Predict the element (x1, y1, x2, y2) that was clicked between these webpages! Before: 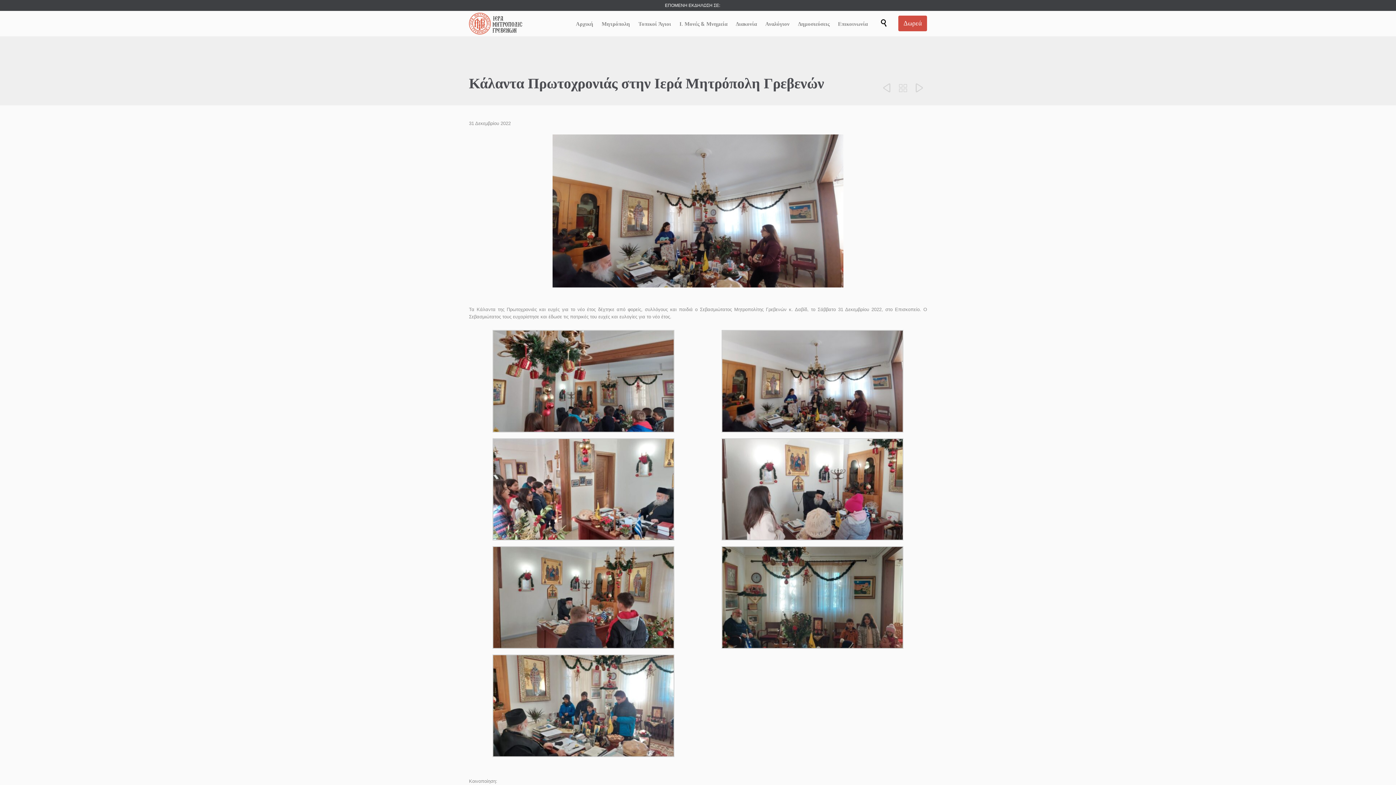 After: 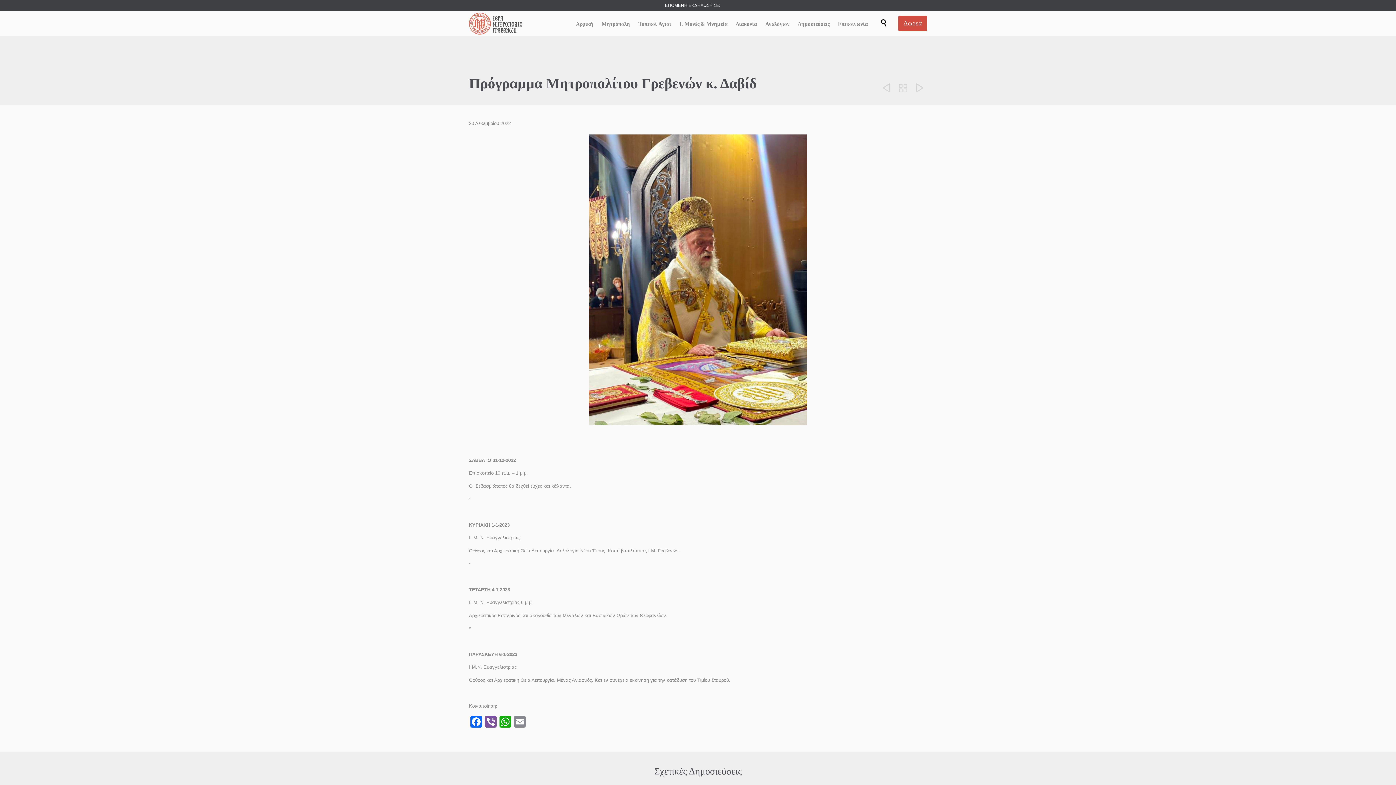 Action: label:  bbox: (879, 78, 895, 98)